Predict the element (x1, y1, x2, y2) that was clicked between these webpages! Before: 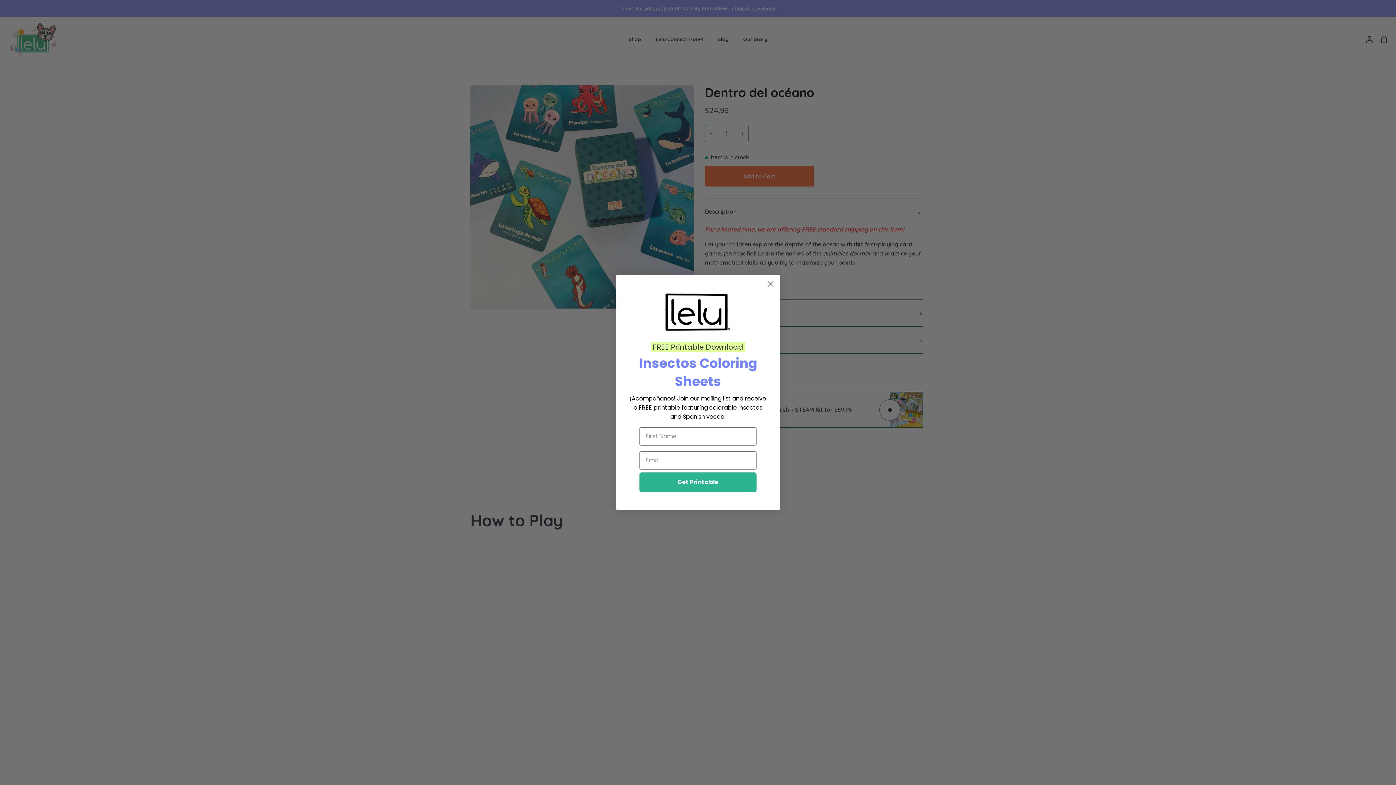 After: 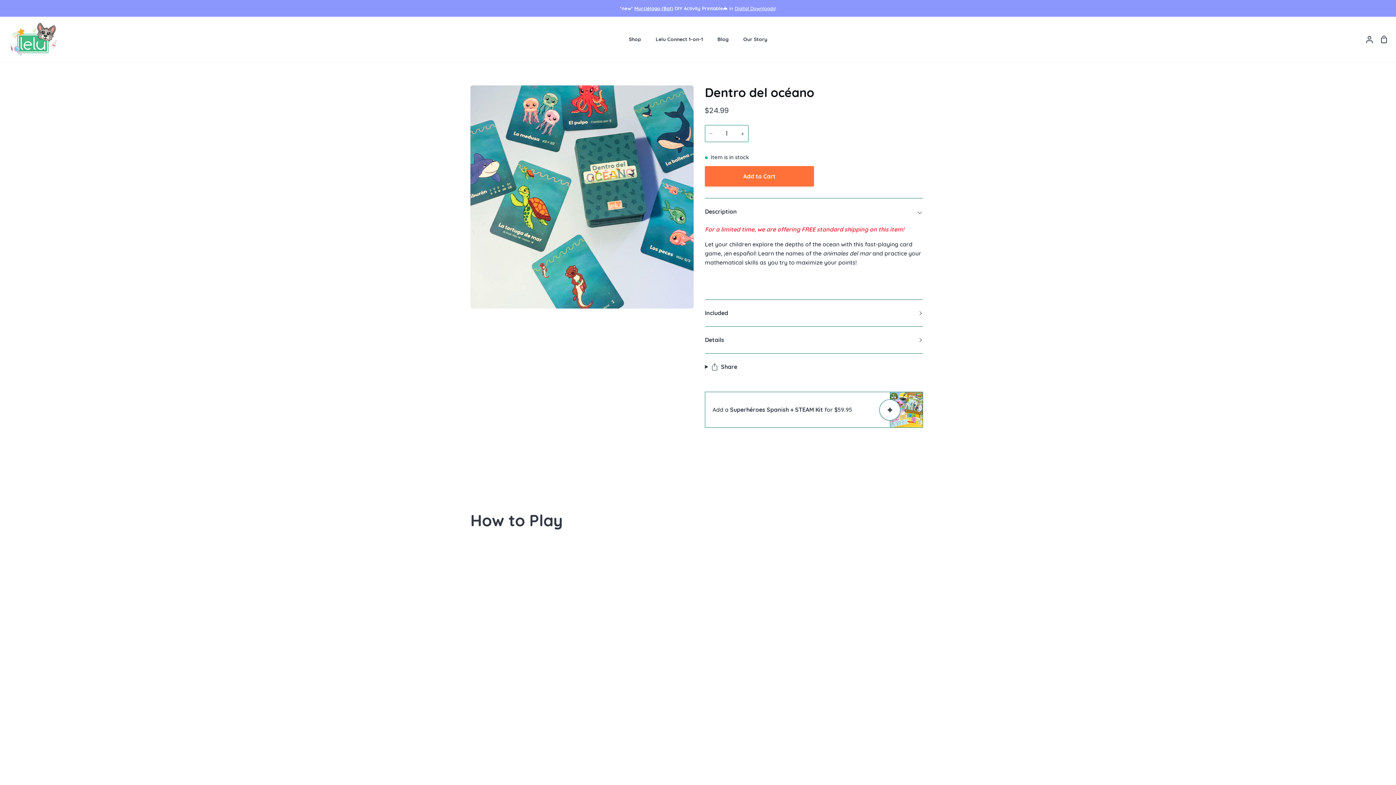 Action: bbox: (764, 277, 777, 290) label: Close dialog